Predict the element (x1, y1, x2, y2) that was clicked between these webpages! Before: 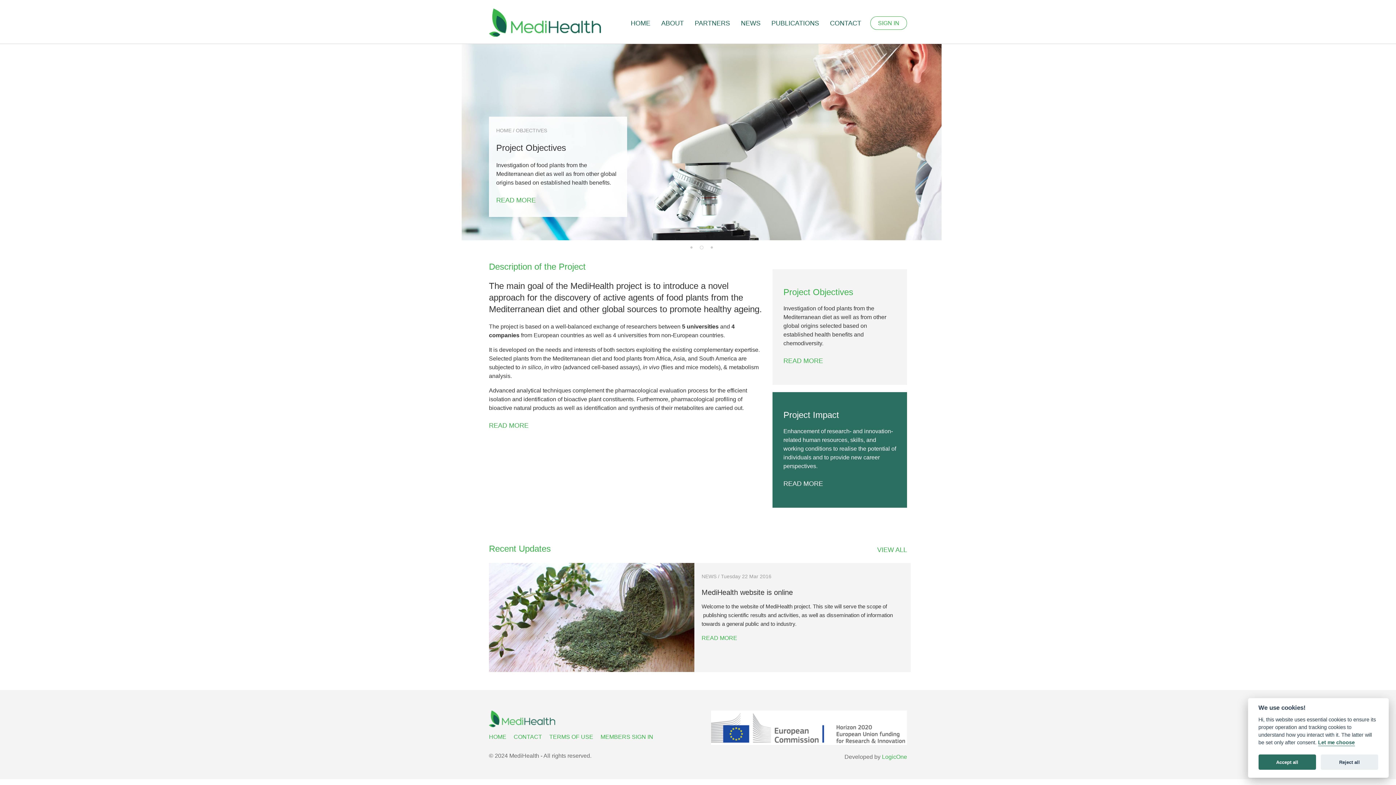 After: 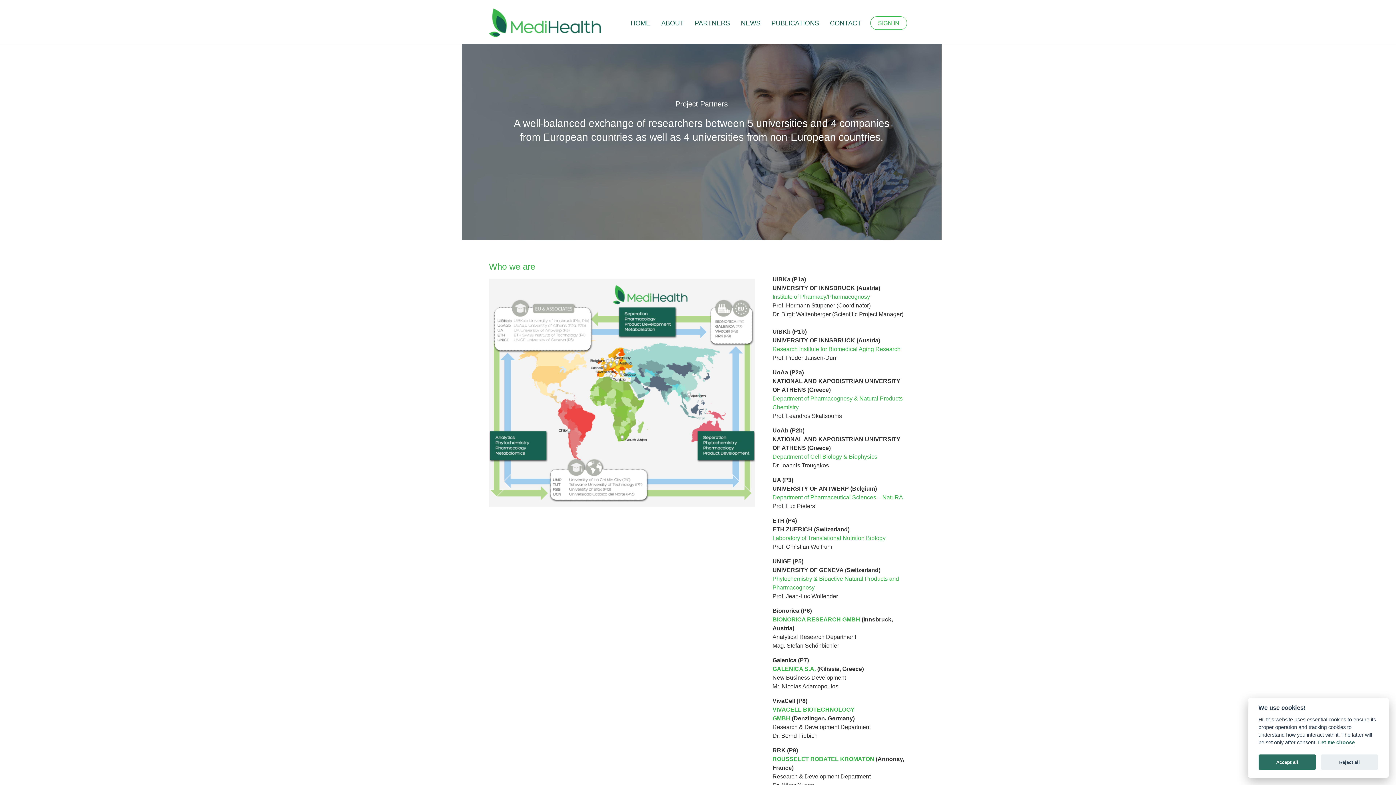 Action: label: PARTNERS bbox: (689, 13, 735, 33)